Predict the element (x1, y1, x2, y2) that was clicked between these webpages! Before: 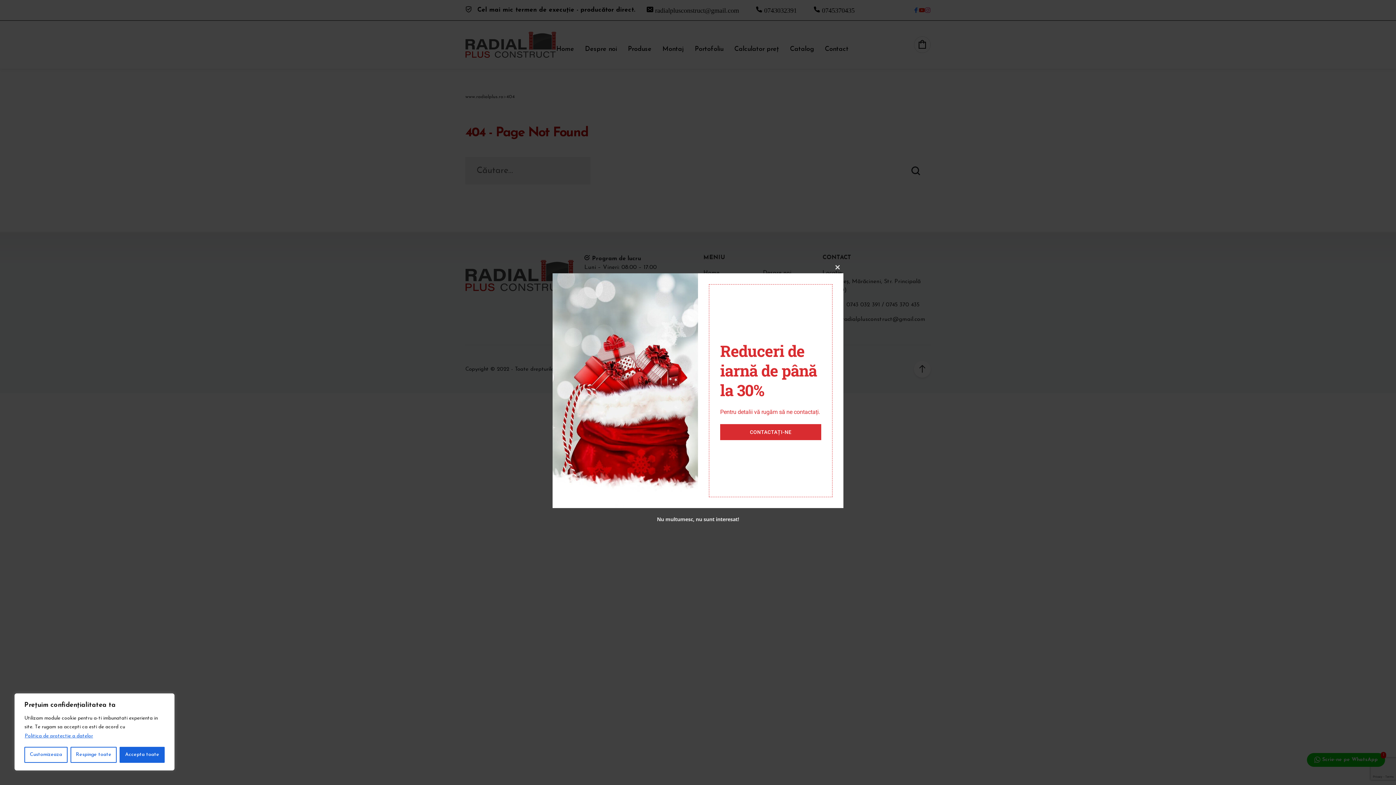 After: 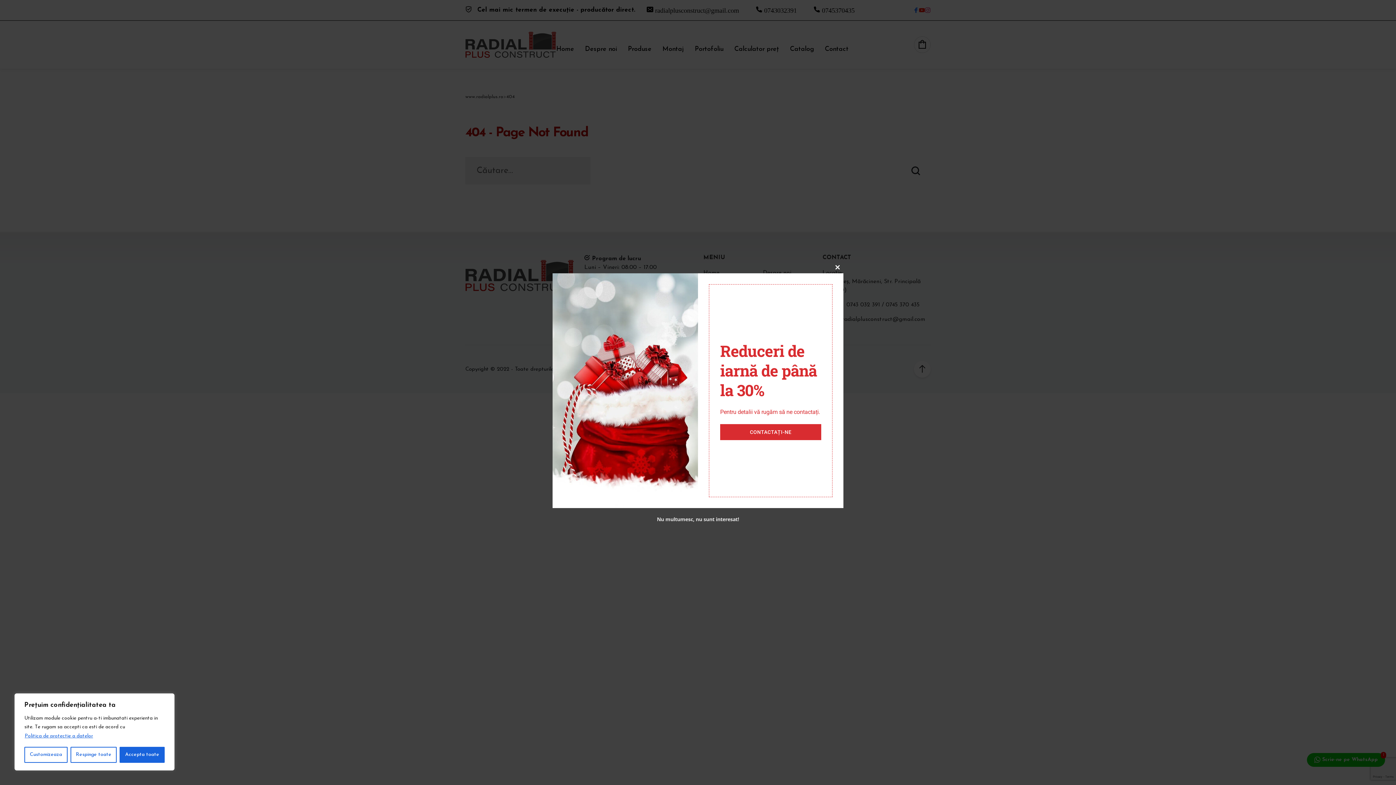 Action: label: Politica de protectie a datelor bbox: (24, 732, 93, 741)